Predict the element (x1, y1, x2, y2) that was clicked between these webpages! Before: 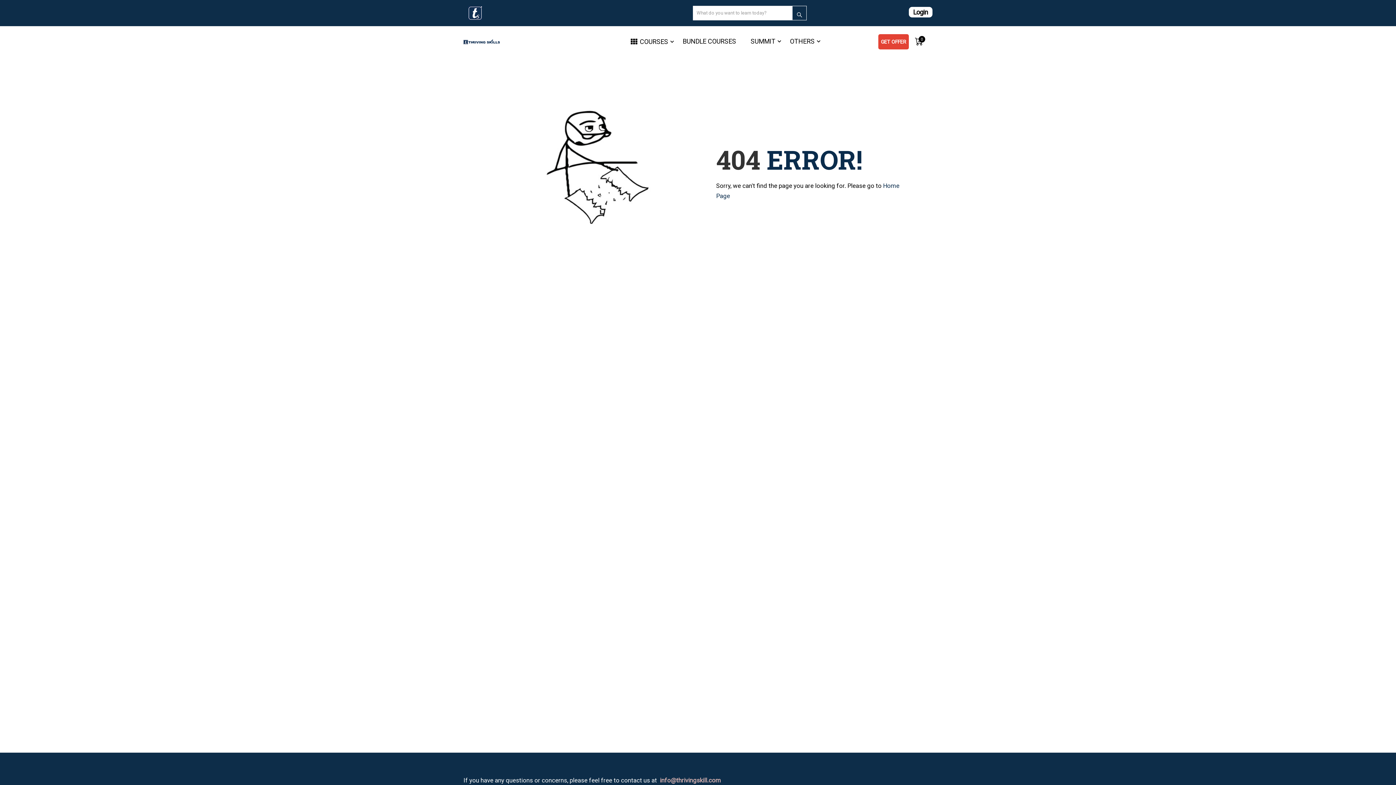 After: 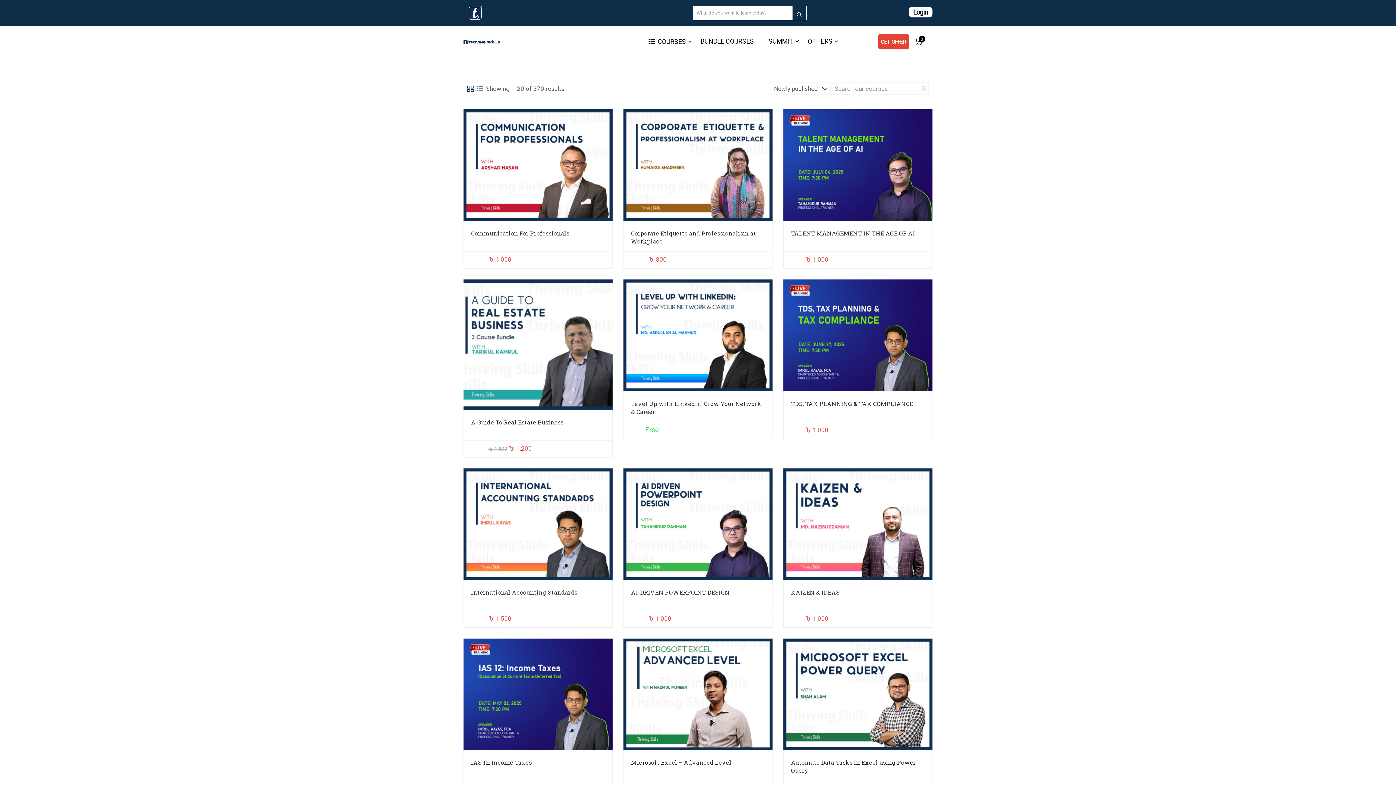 Action: bbox: (792, 5, 806, 20) label: search